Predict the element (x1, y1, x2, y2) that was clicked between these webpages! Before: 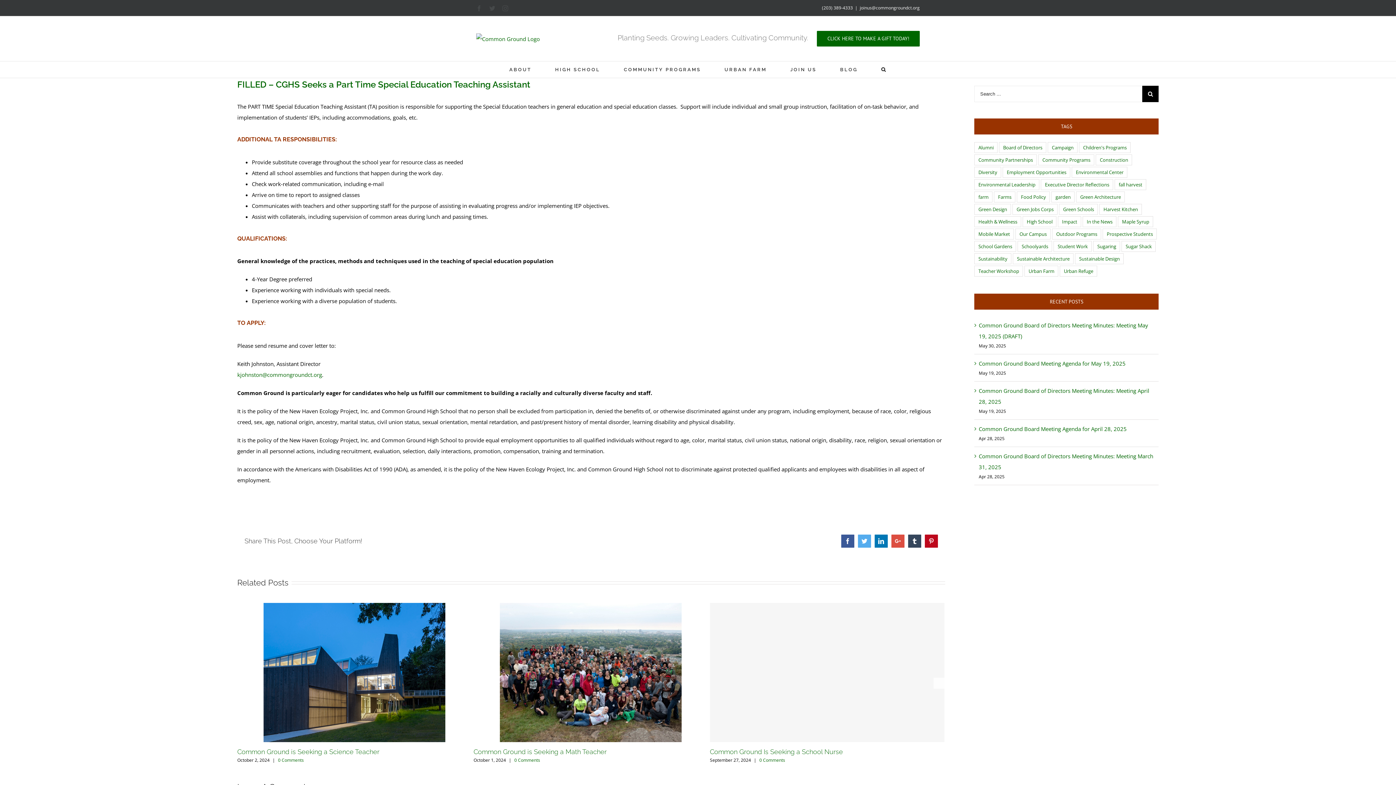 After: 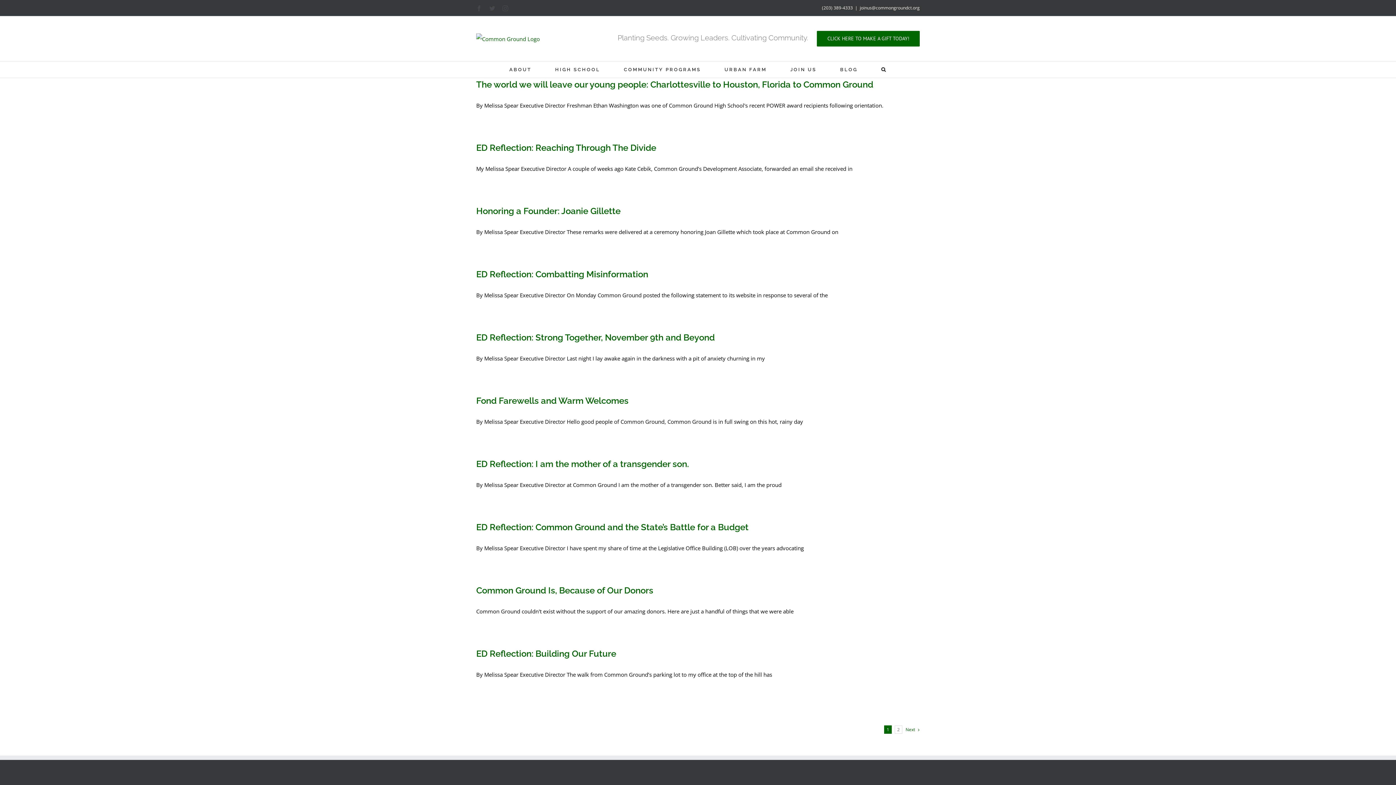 Action: bbox: (1041, 179, 1113, 190) label: Executive Director Reflections (19 items)